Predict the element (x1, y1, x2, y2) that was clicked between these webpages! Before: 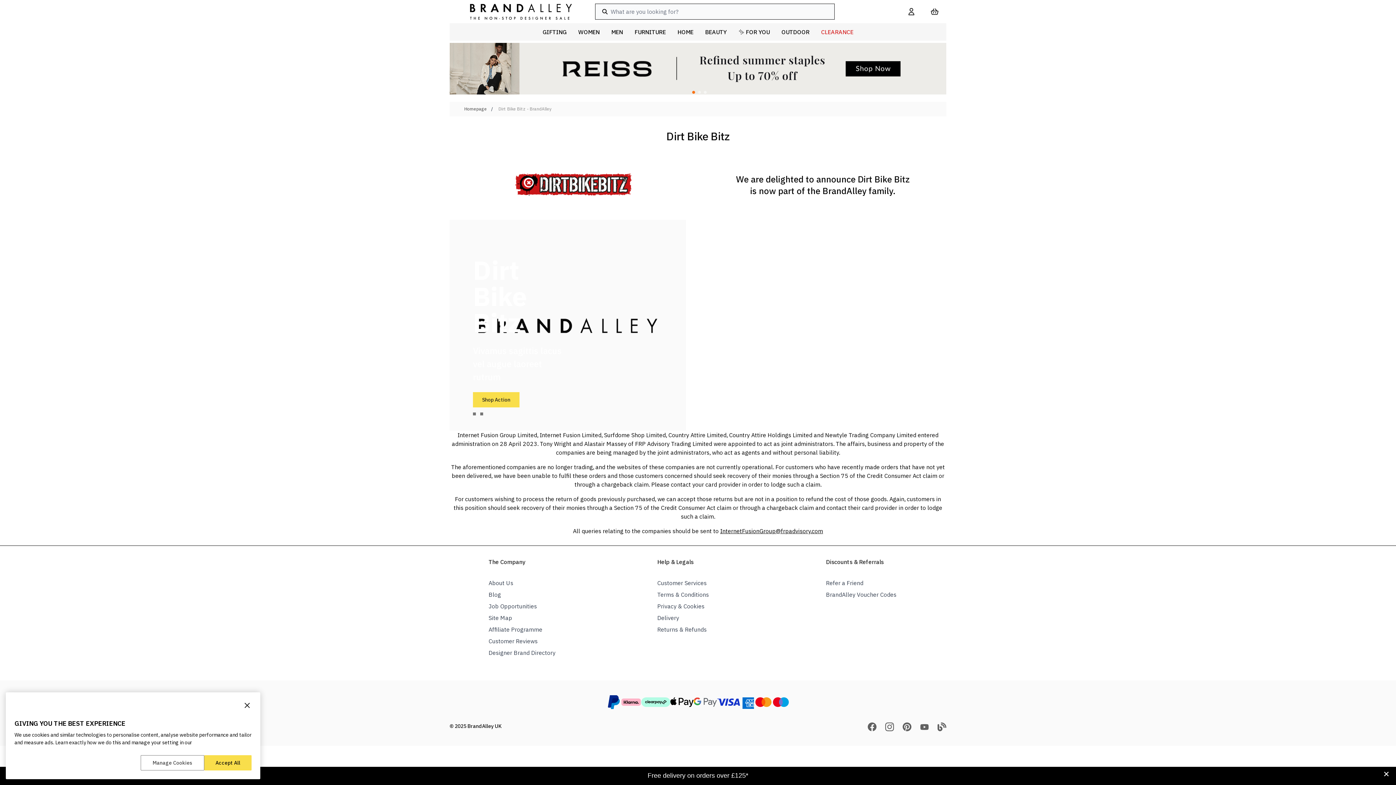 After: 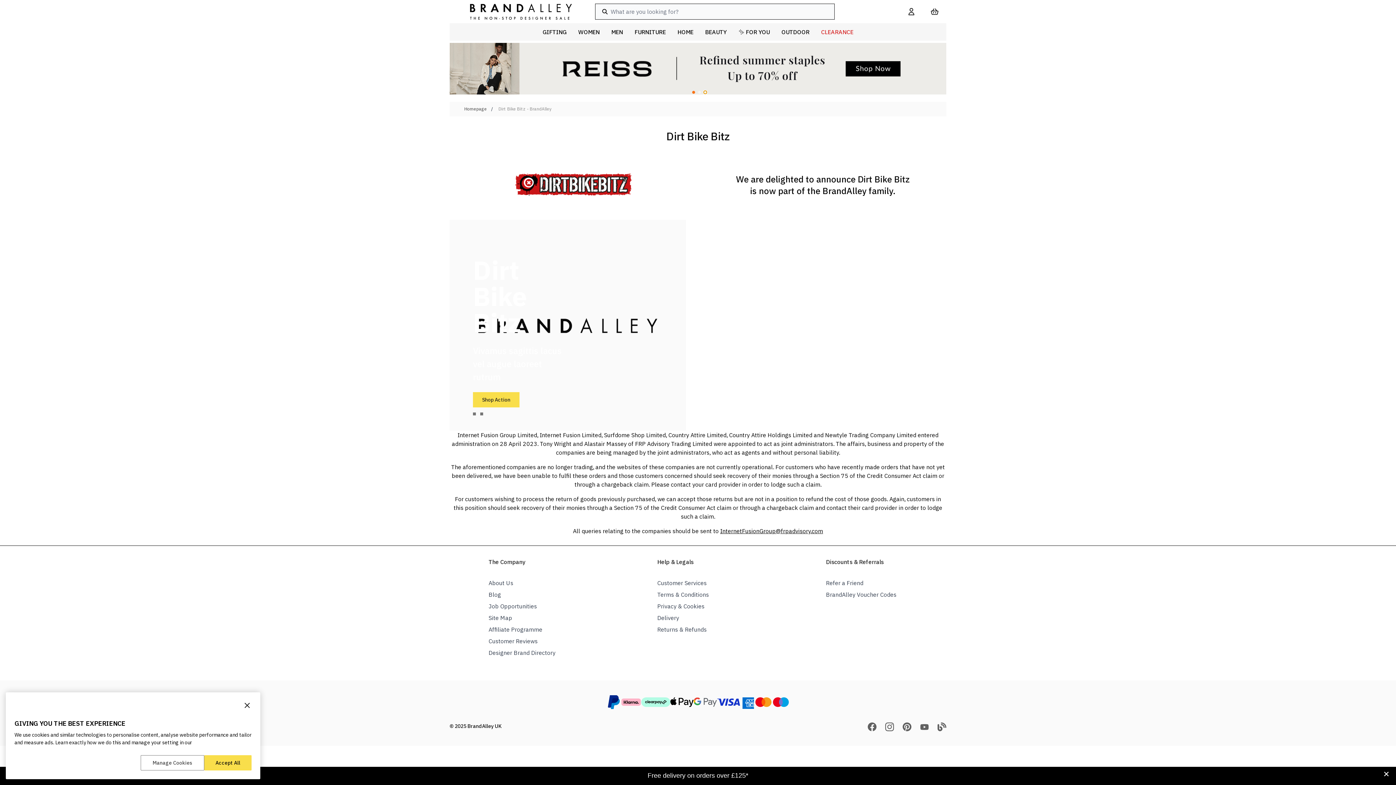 Action: bbox: (704, 91, 706, 93)